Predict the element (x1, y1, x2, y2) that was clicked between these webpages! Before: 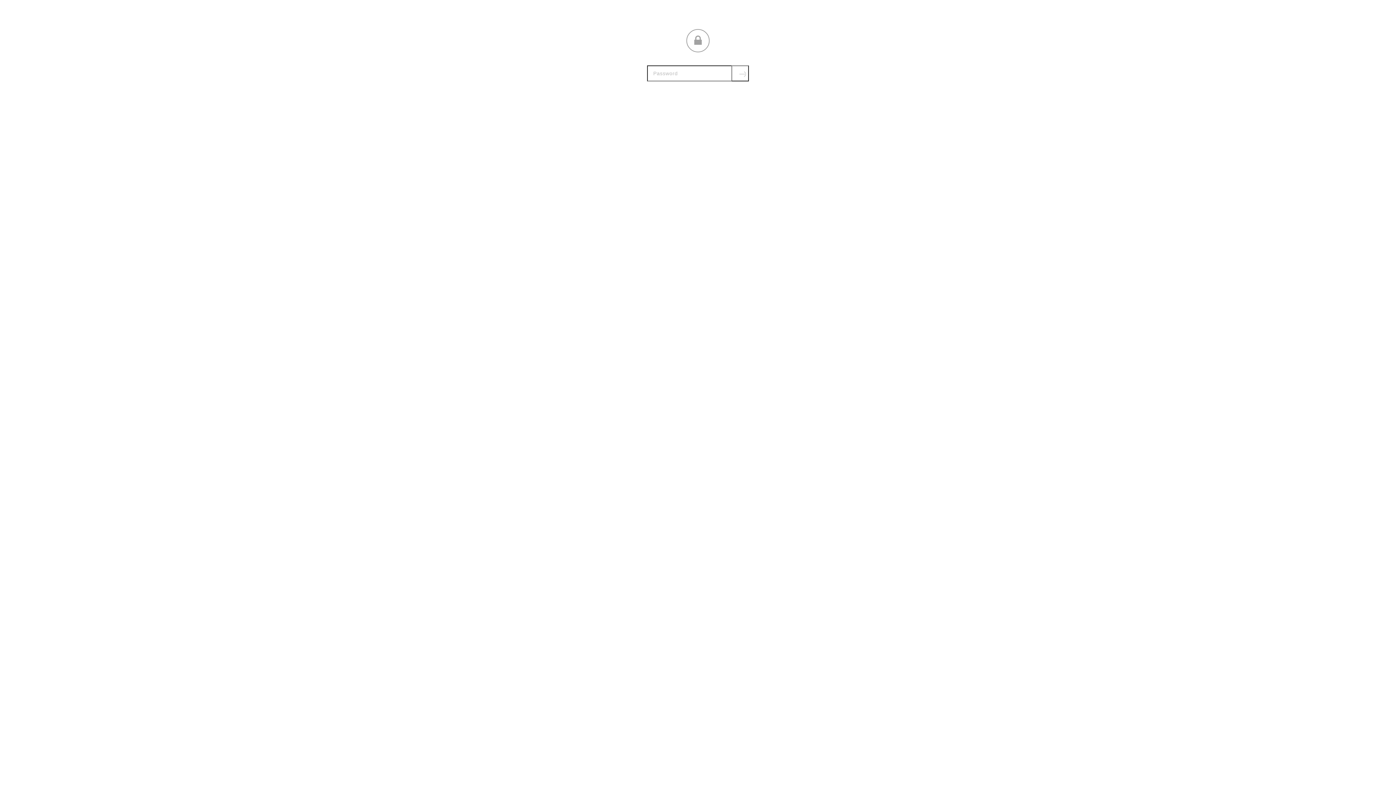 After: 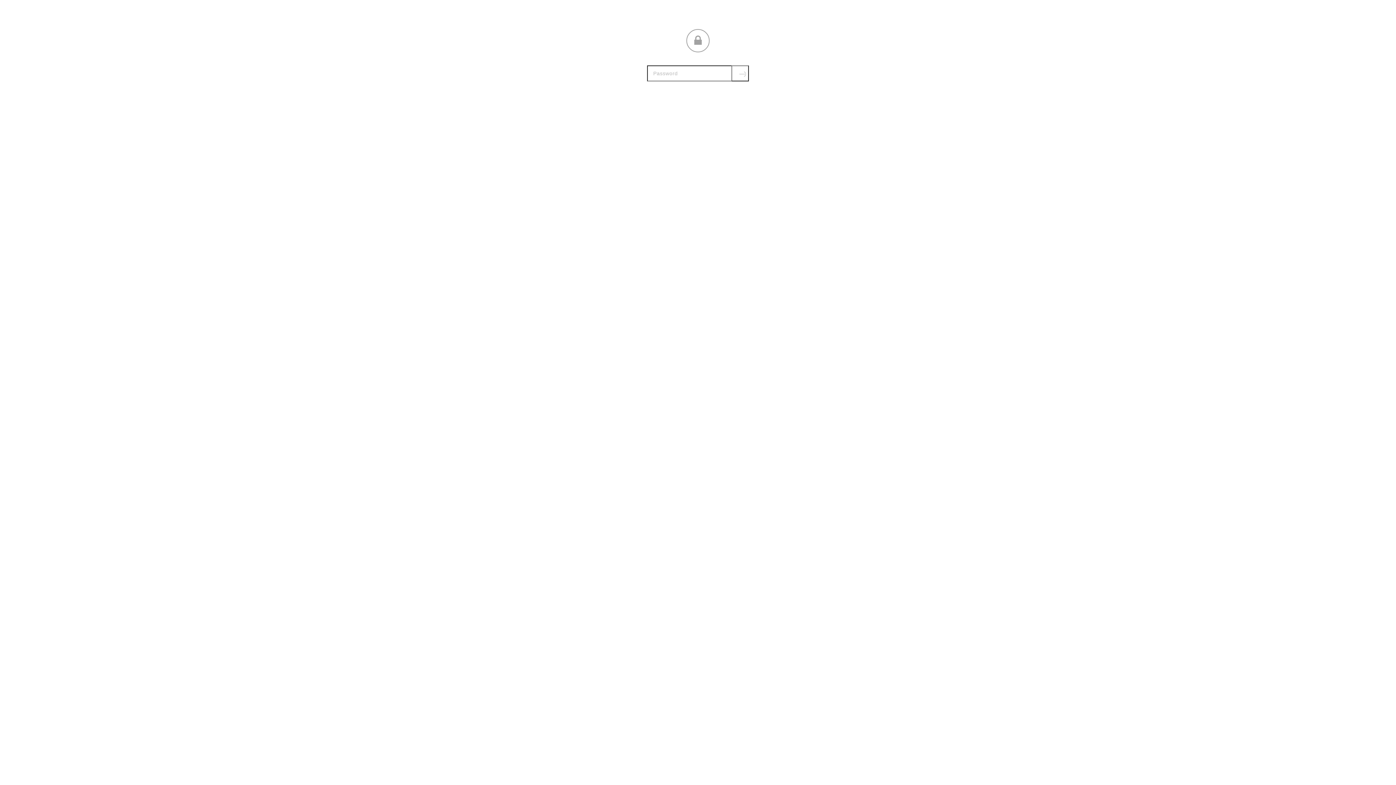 Action: bbox: (731, 65, 749, 81) label: Submit